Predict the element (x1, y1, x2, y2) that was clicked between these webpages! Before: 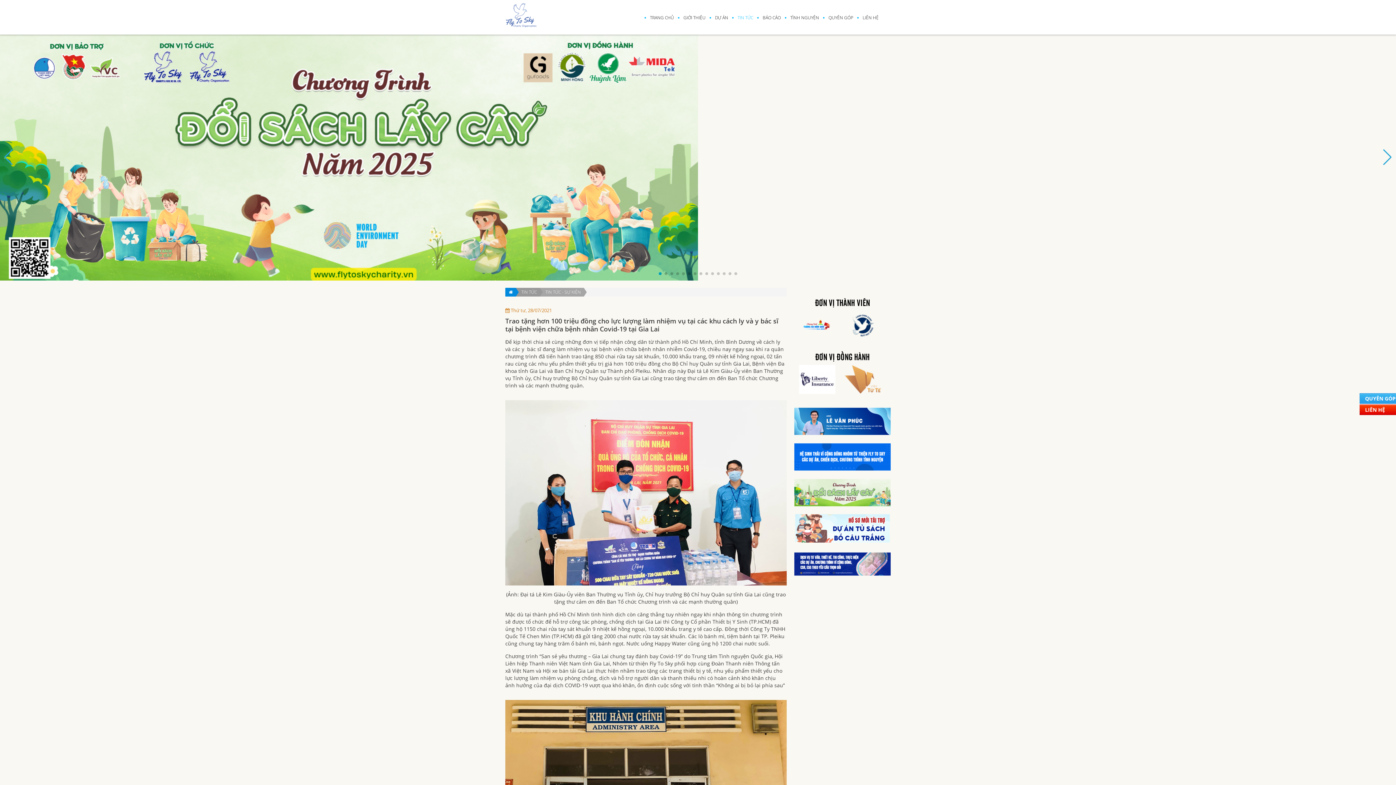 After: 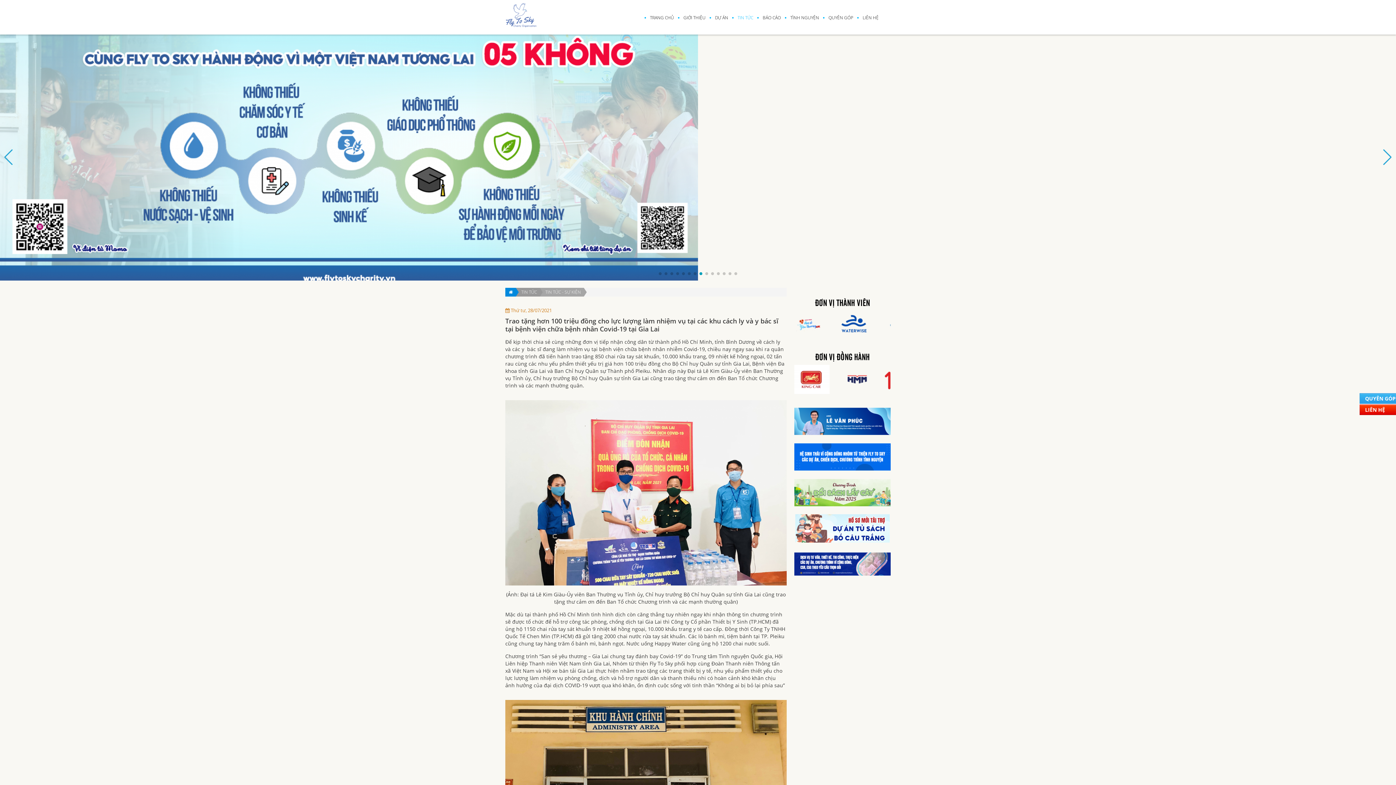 Action: bbox: (699, 272, 702, 275) label: Go to slide 8